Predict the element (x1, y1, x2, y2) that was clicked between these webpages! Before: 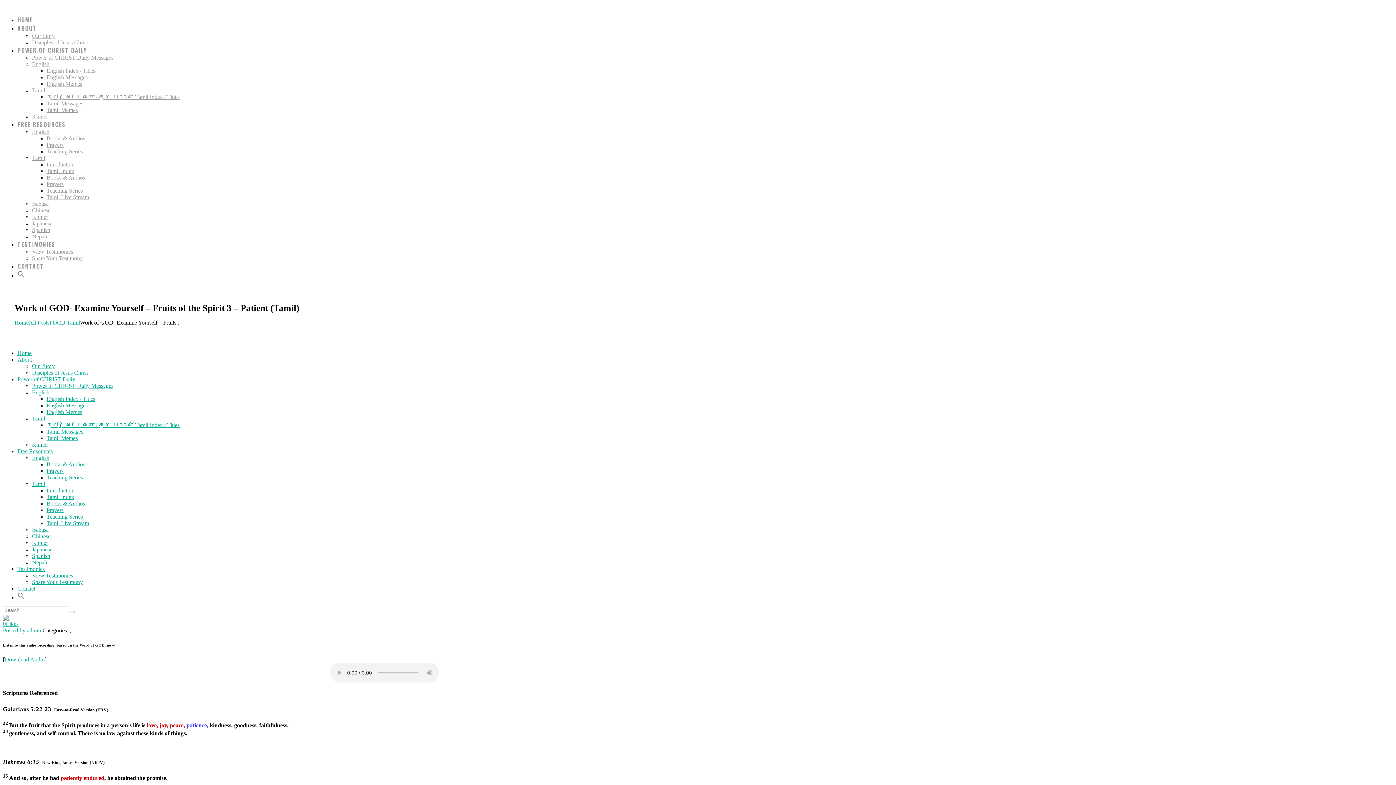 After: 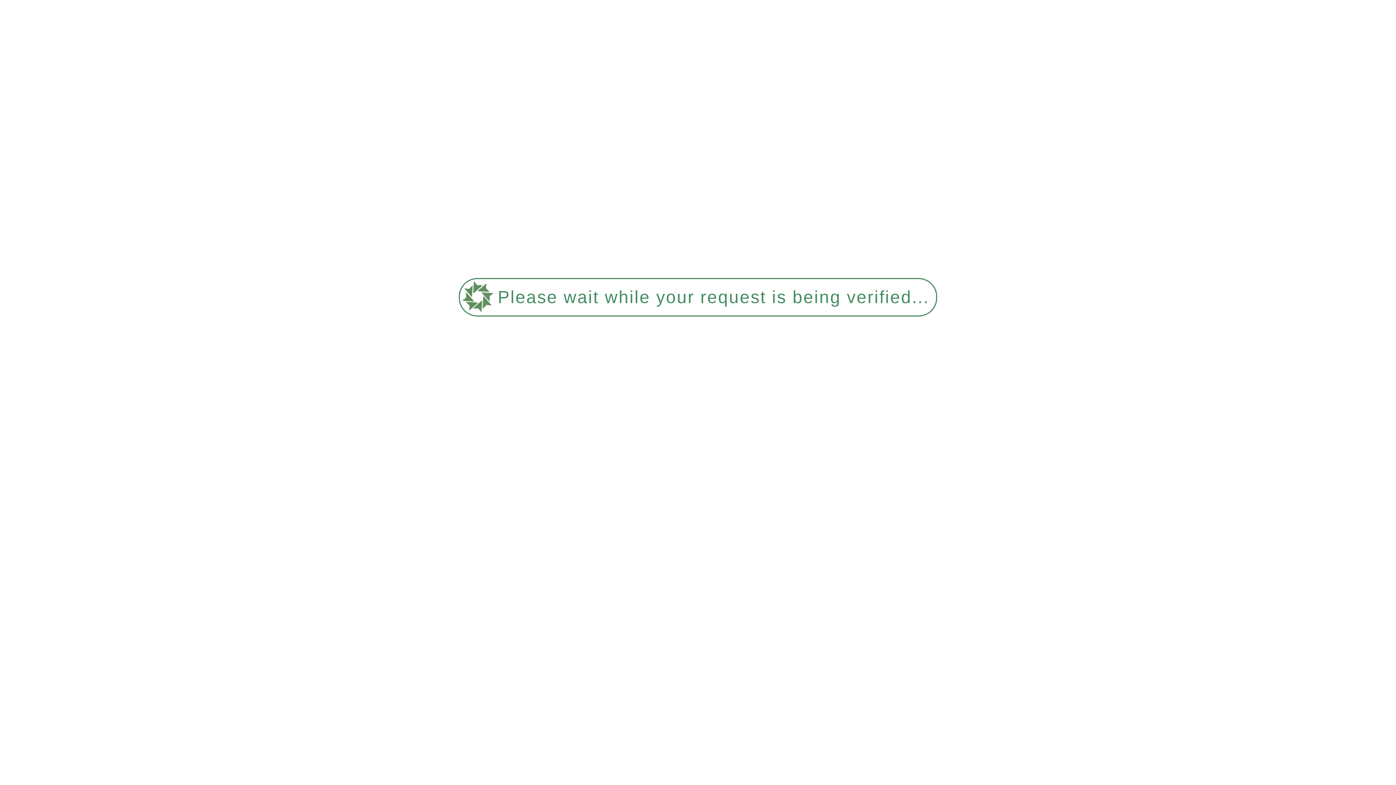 Action: bbox: (68, 611, 74, 613)